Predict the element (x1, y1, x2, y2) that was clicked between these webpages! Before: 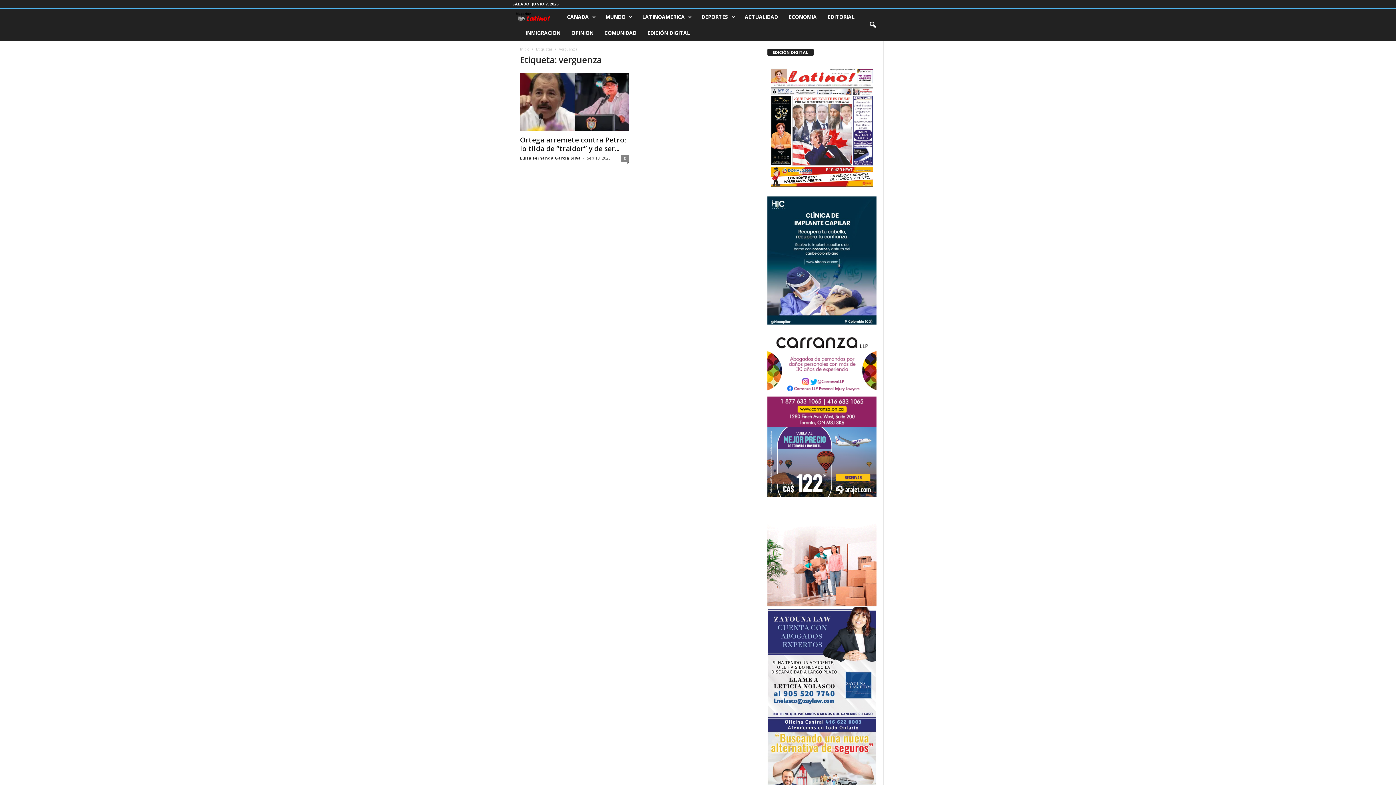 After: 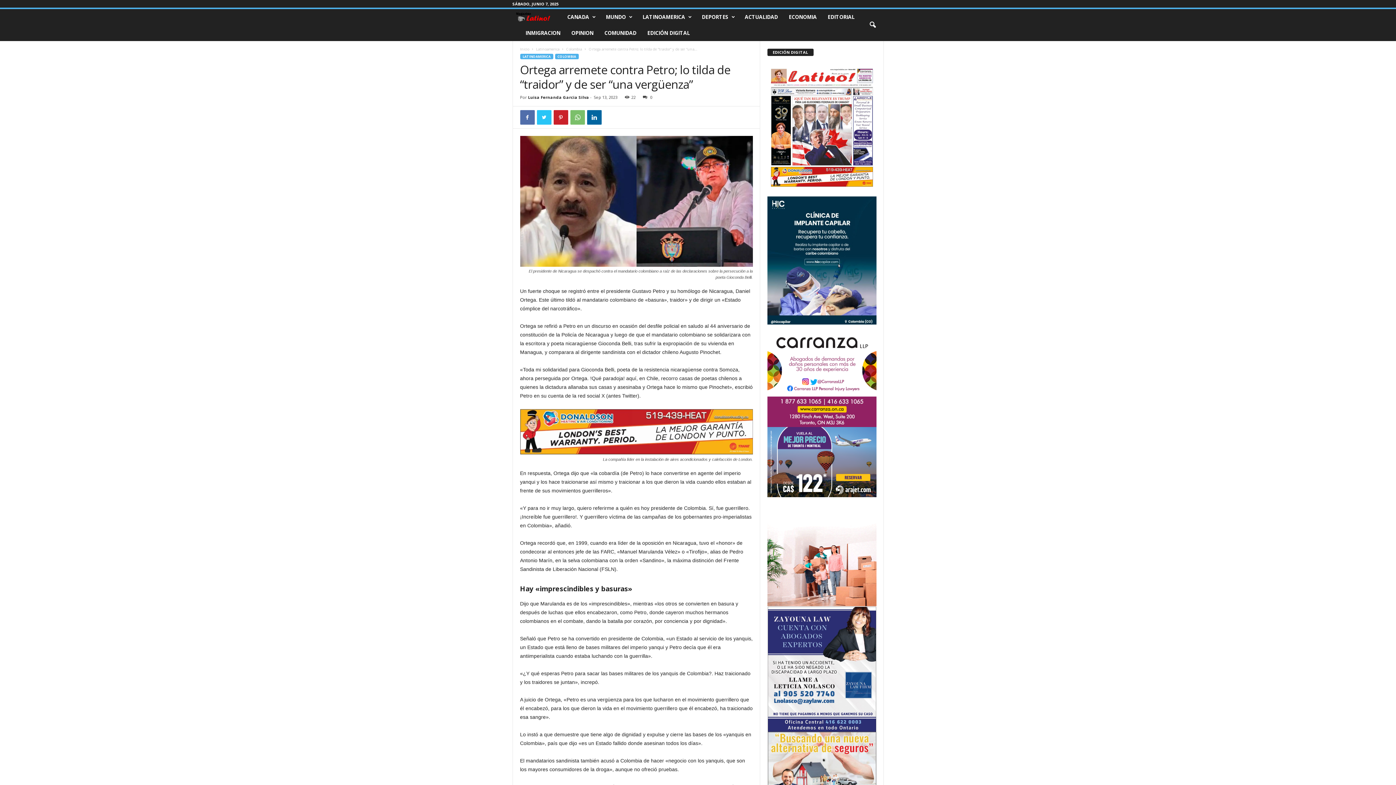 Action: bbox: (520, 73, 629, 131)